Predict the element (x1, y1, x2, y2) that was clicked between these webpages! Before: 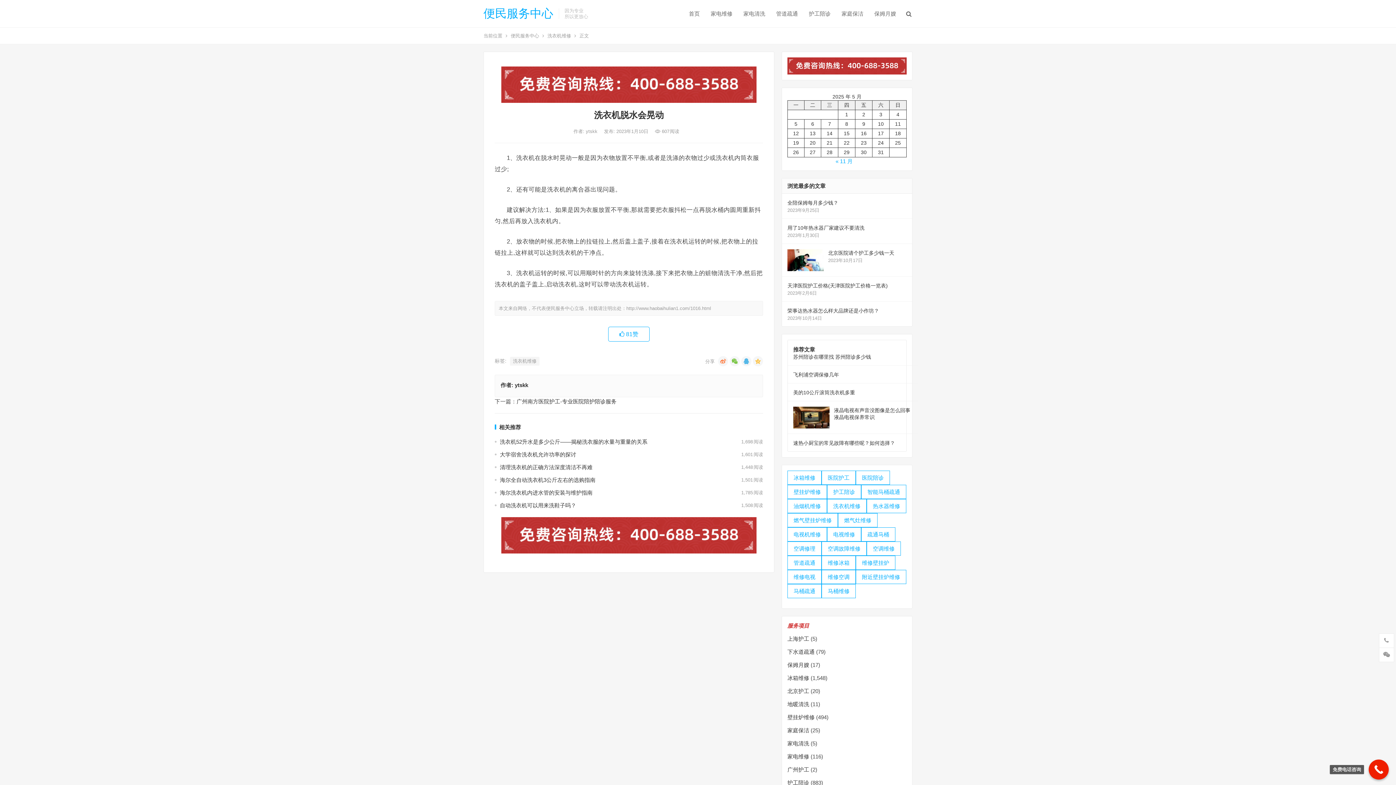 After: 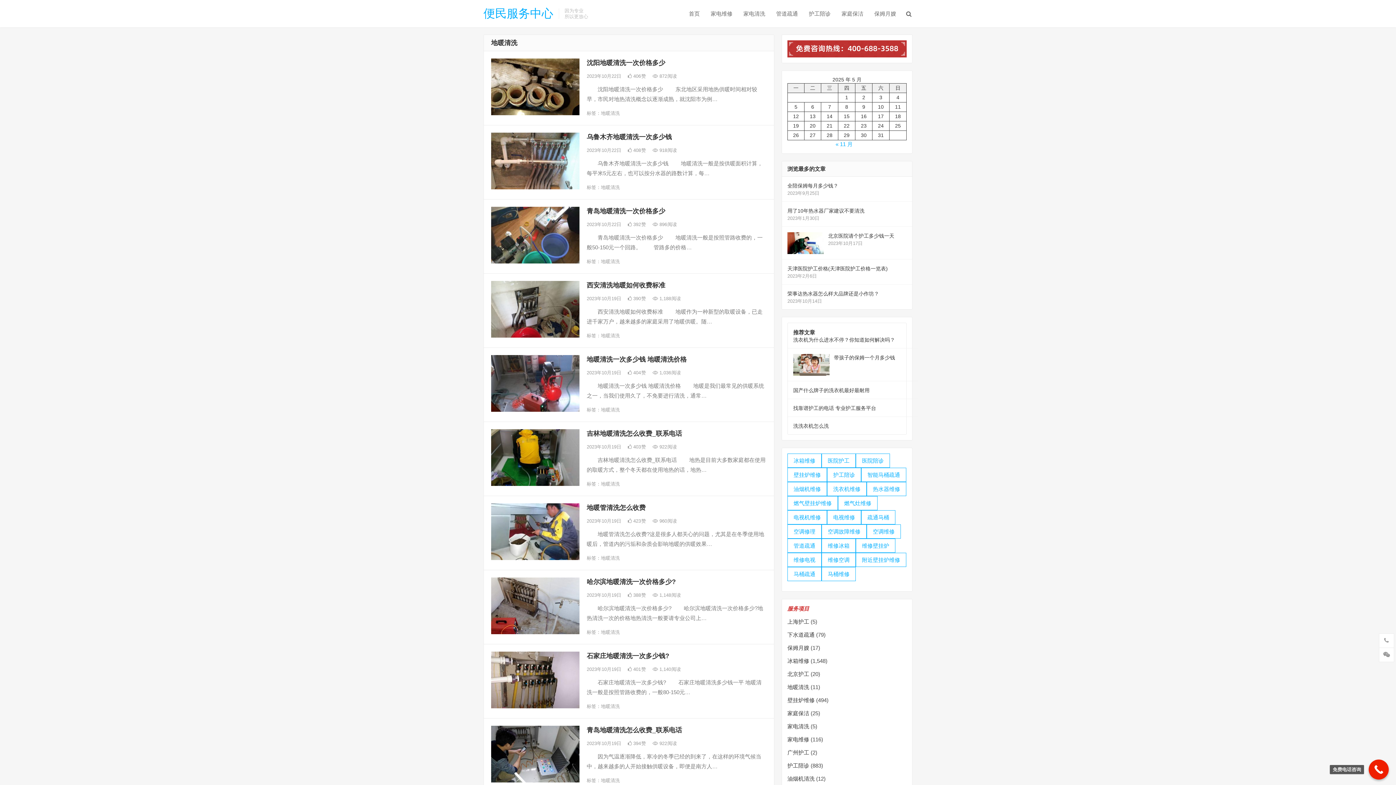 Action: label: 地暖清洗 bbox: (787, 701, 809, 707)